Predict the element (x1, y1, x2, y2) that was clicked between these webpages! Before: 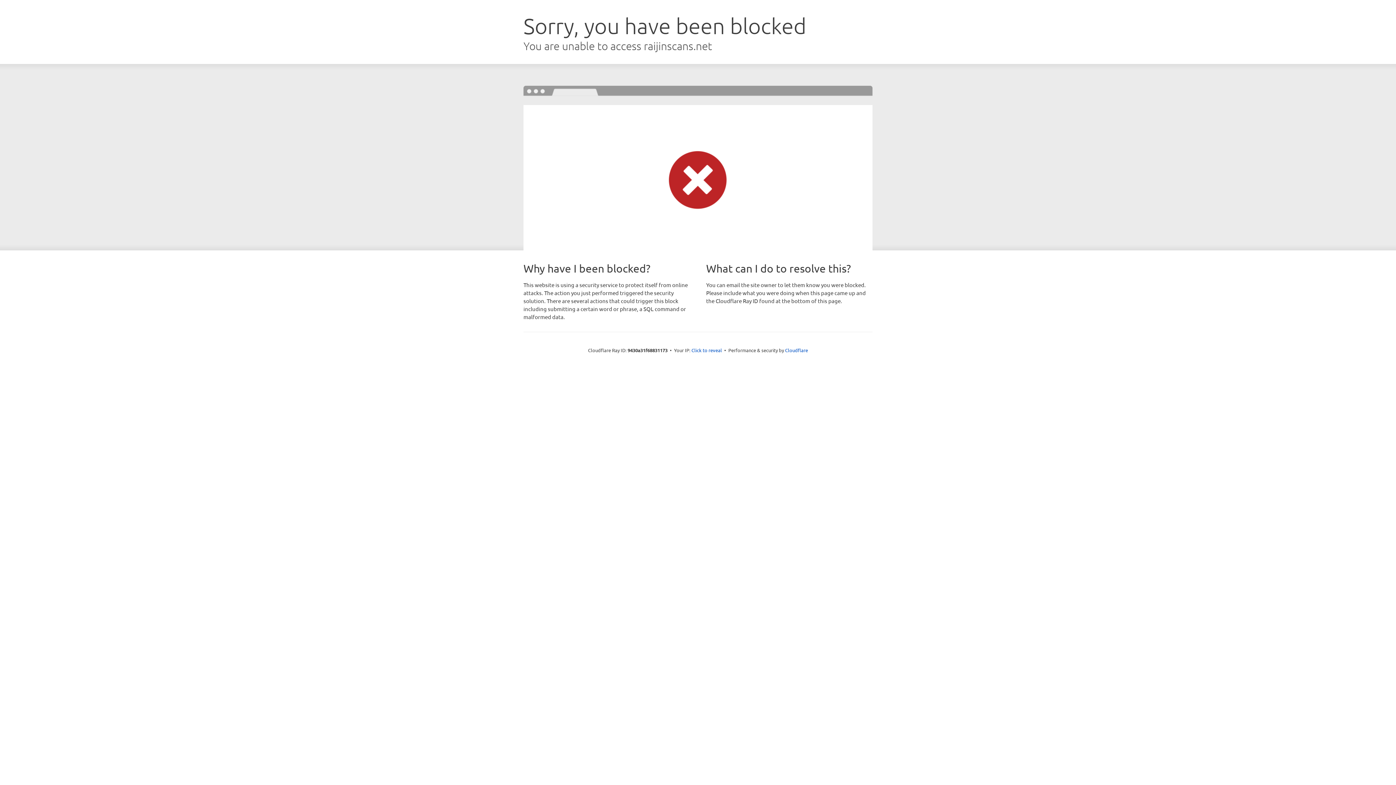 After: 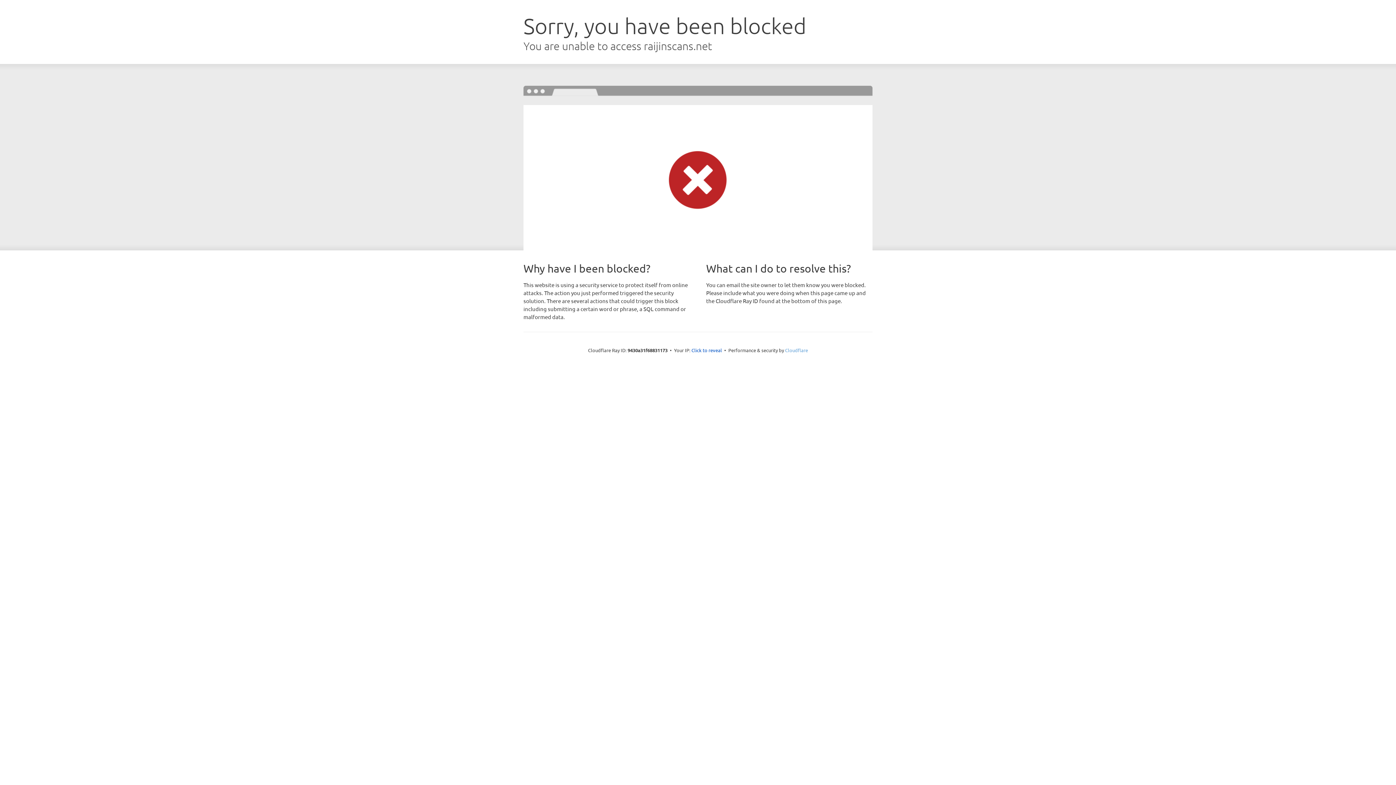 Action: label: Cloudflare bbox: (785, 347, 808, 353)